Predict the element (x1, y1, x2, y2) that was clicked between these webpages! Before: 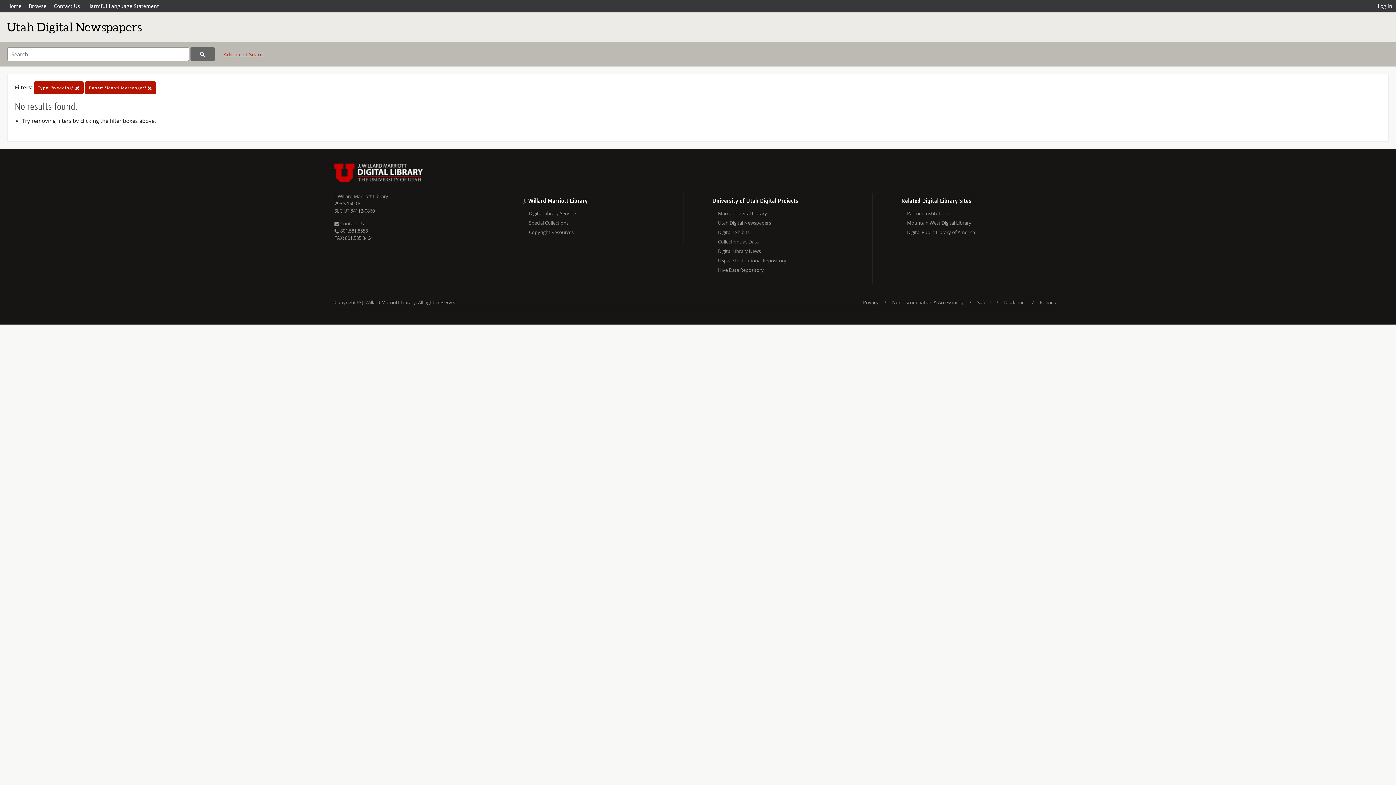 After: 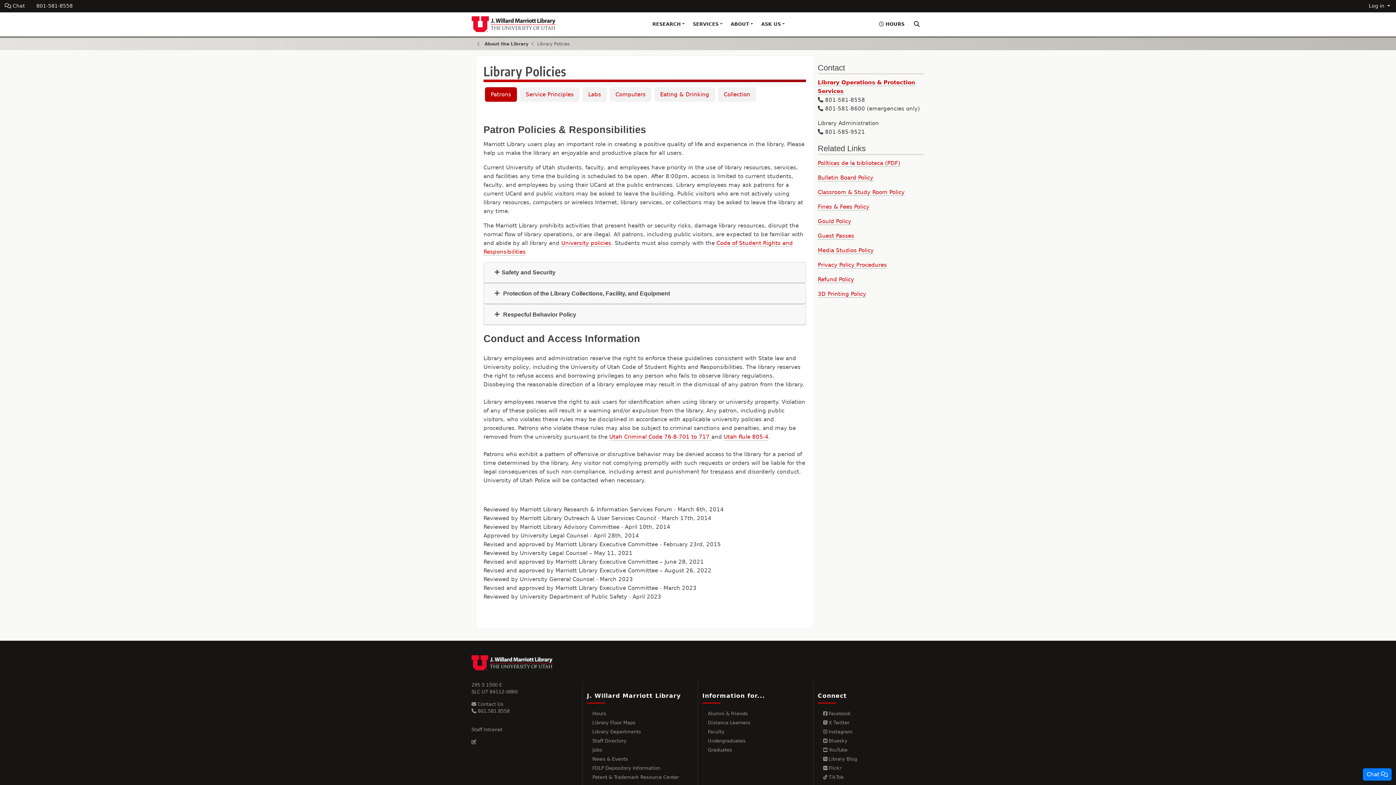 Action: bbox: (1034, 295, 1061, 309) label: Policies